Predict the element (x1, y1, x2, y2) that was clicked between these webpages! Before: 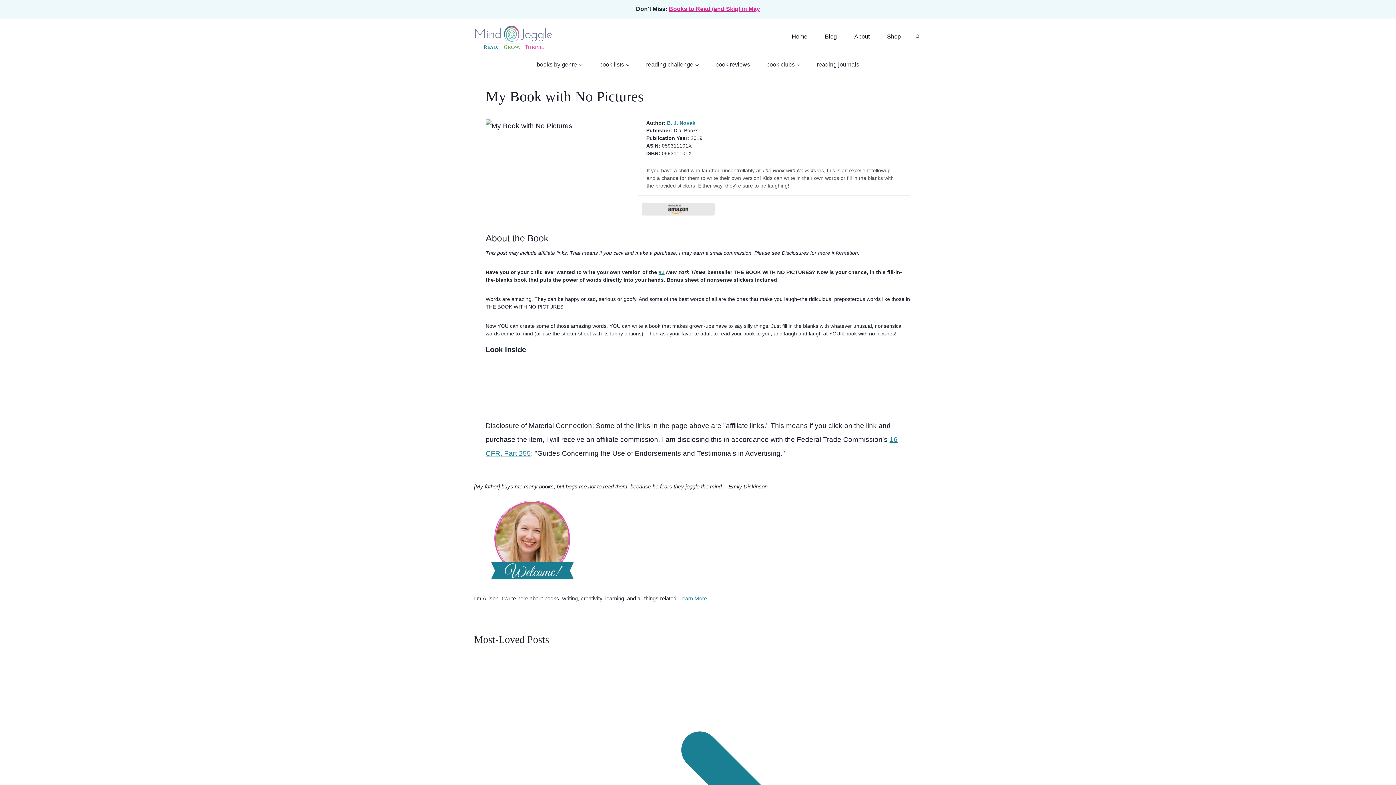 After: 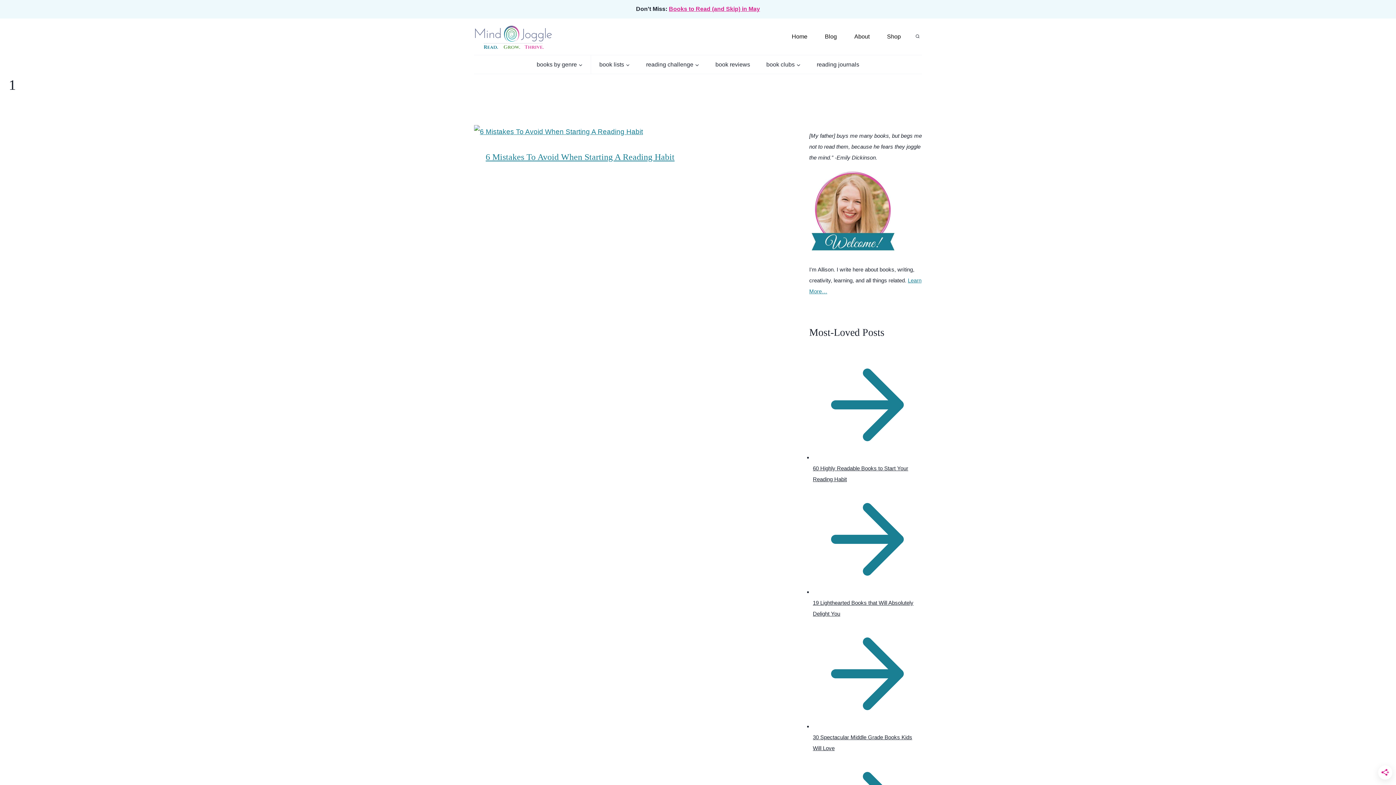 Action: label: #1 bbox: (658, 269, 664, 275)